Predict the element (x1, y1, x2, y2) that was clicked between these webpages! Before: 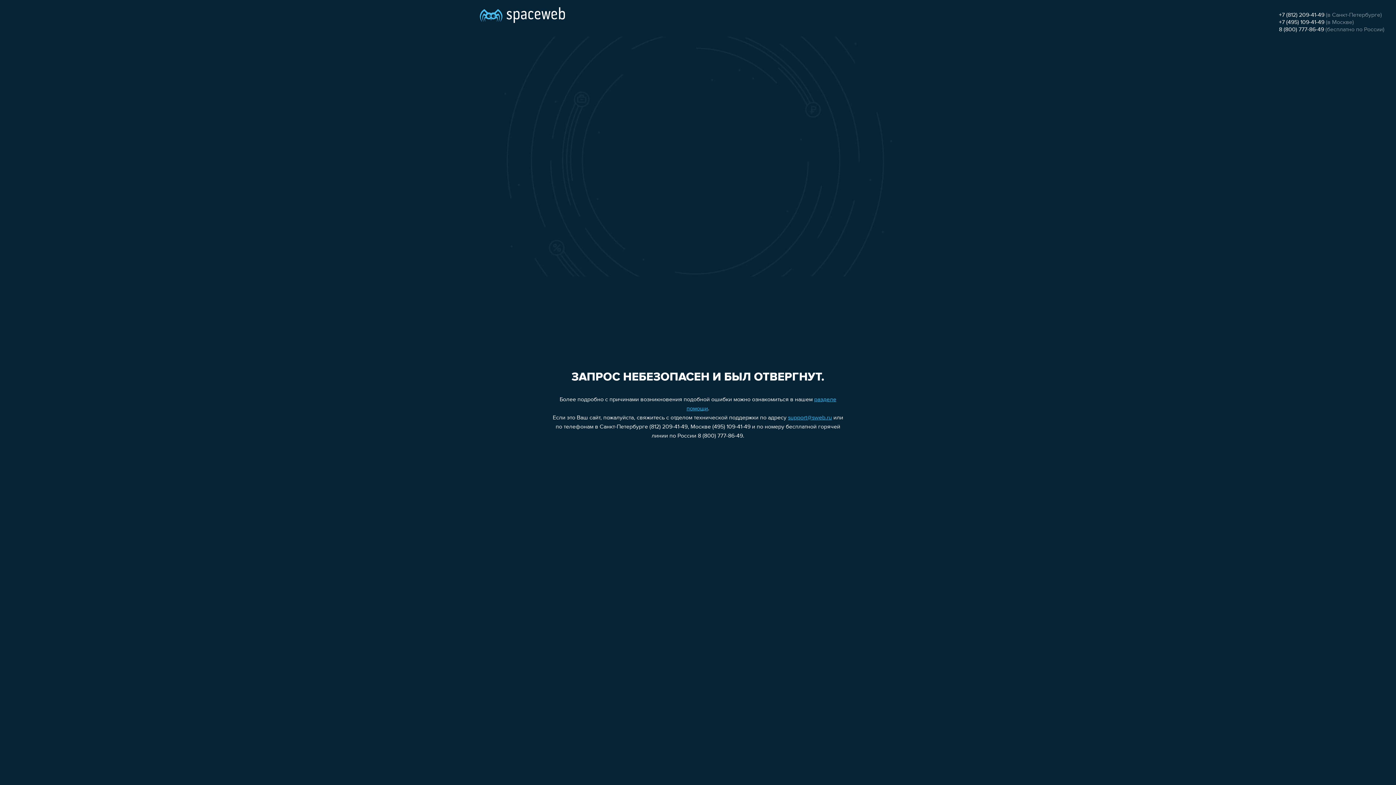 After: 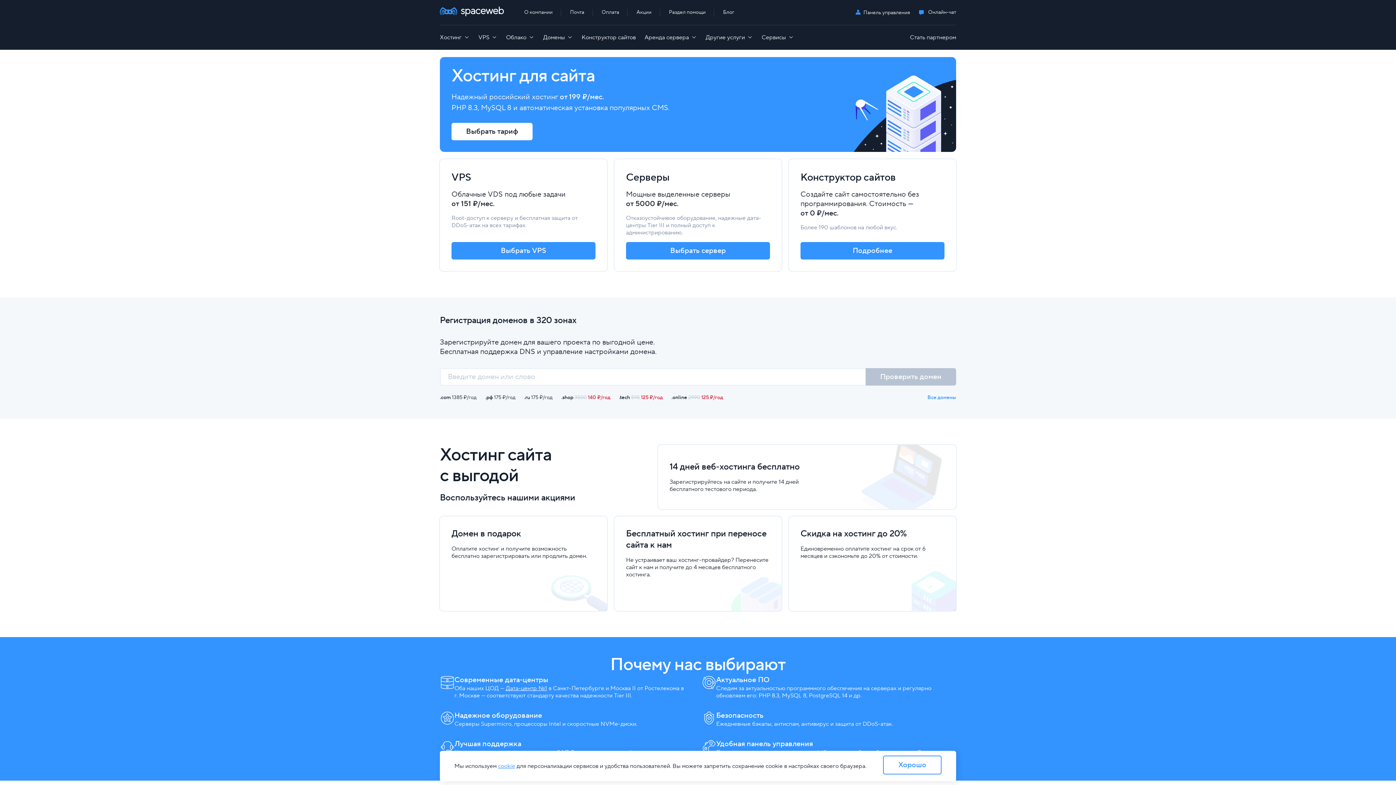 Action: bbox: (480, 0, 565, 25)